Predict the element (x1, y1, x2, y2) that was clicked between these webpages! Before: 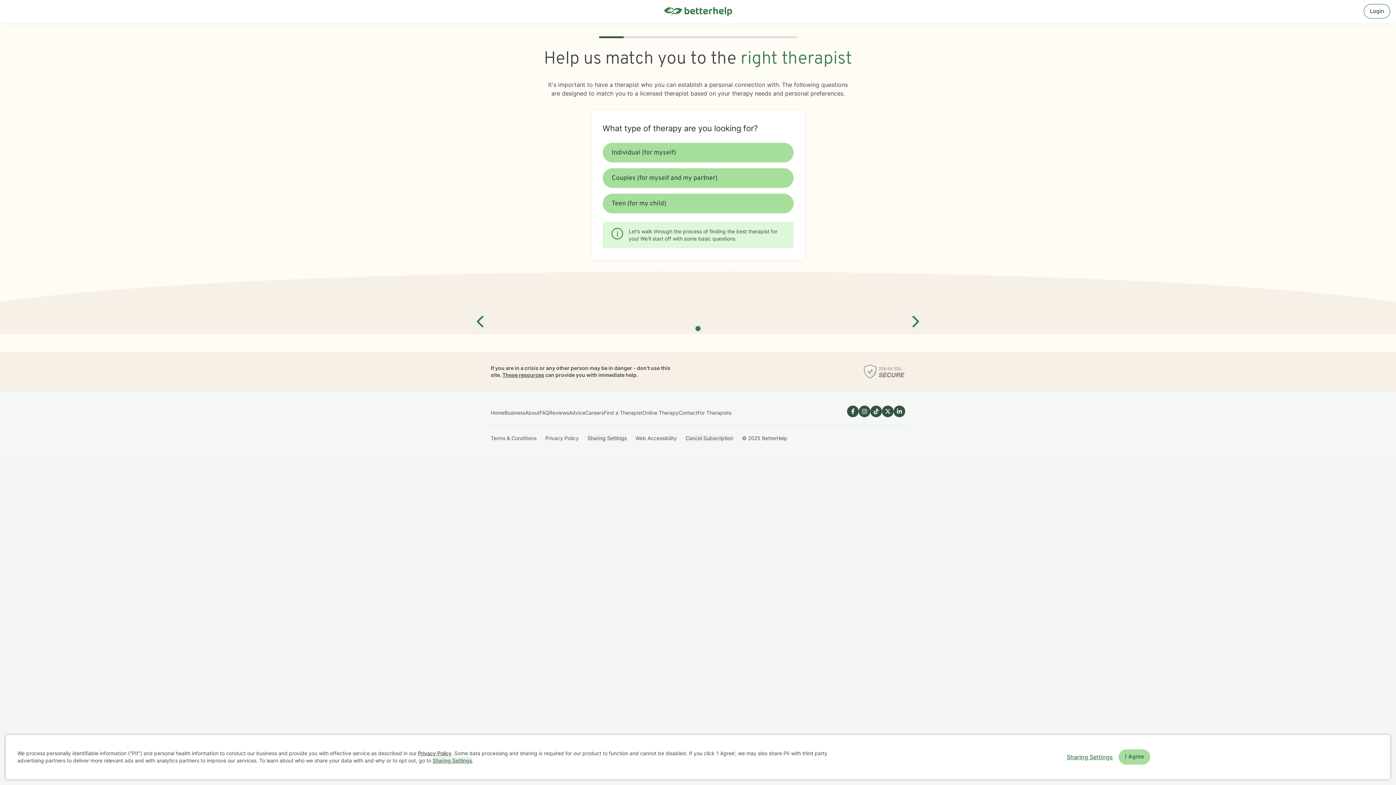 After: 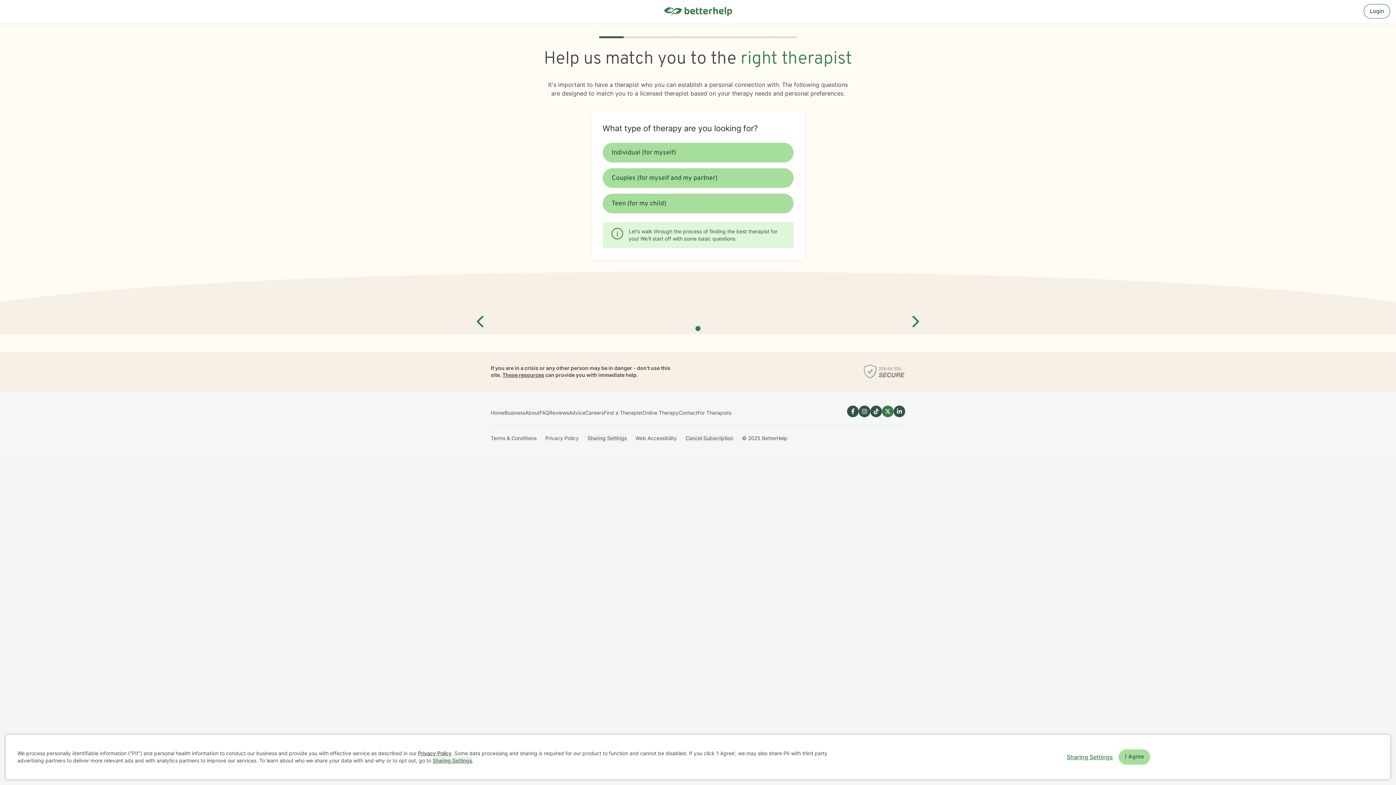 Action: label: Link to Twitter bbox: (882, 405, 893, 417)